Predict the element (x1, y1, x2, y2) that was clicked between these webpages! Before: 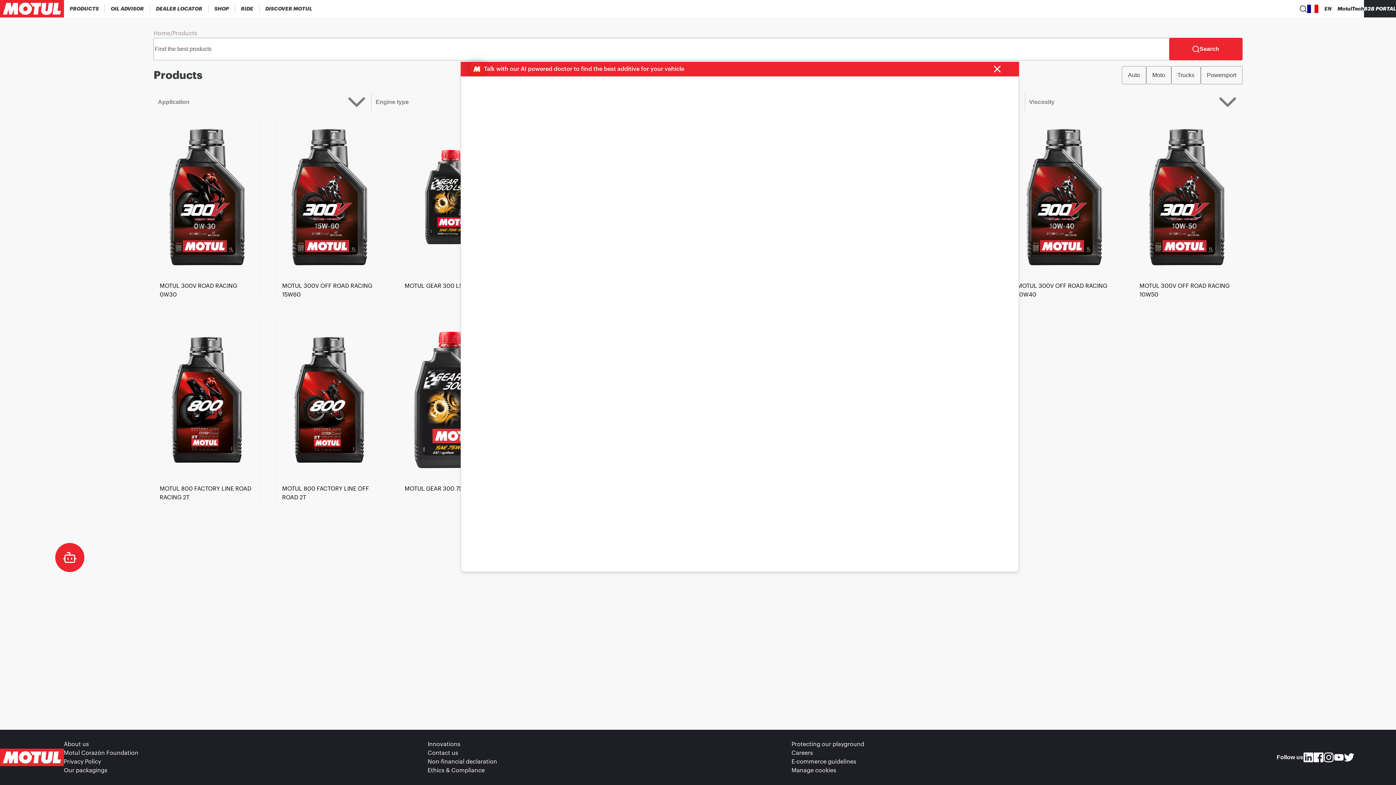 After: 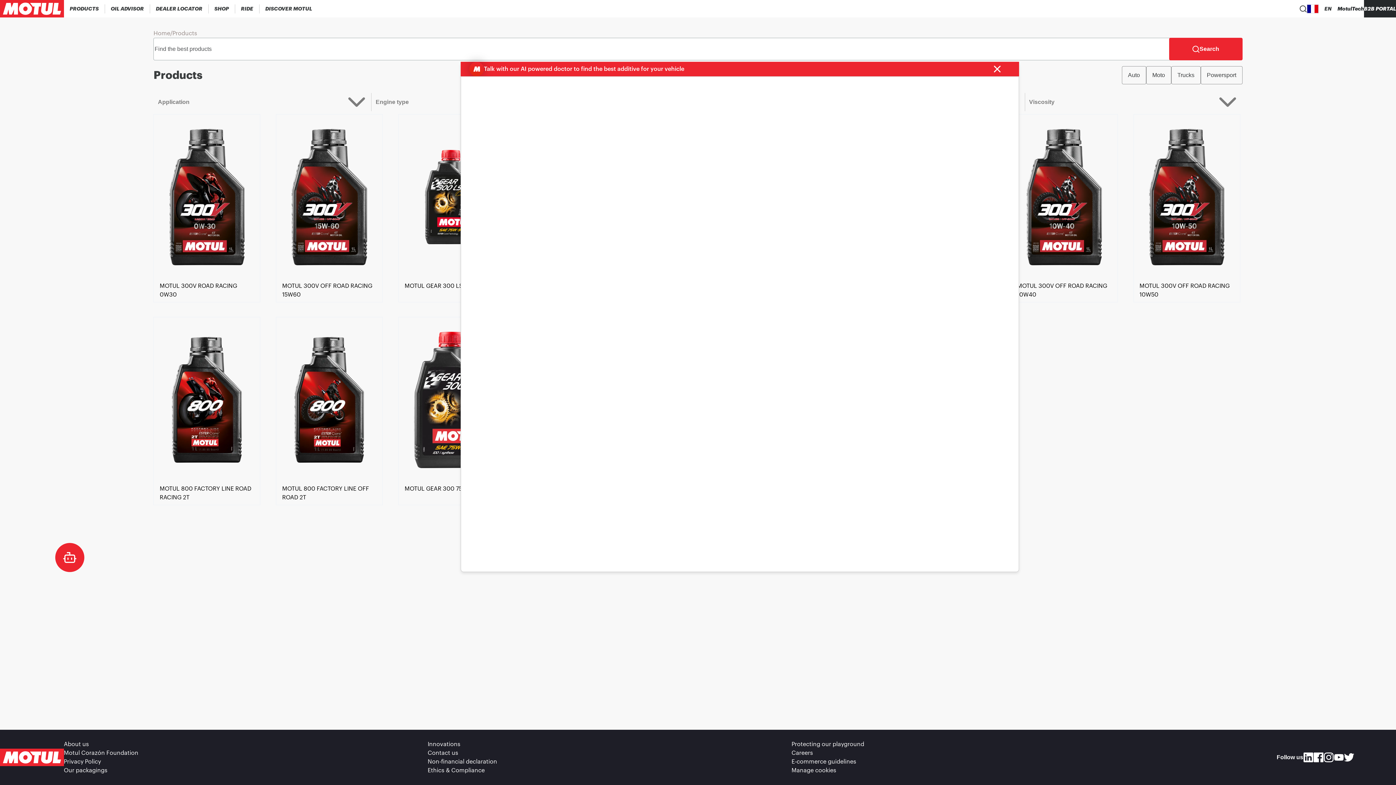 Action: bbox: (1364, 0, 1396, 17) label: Clickable Portal Link